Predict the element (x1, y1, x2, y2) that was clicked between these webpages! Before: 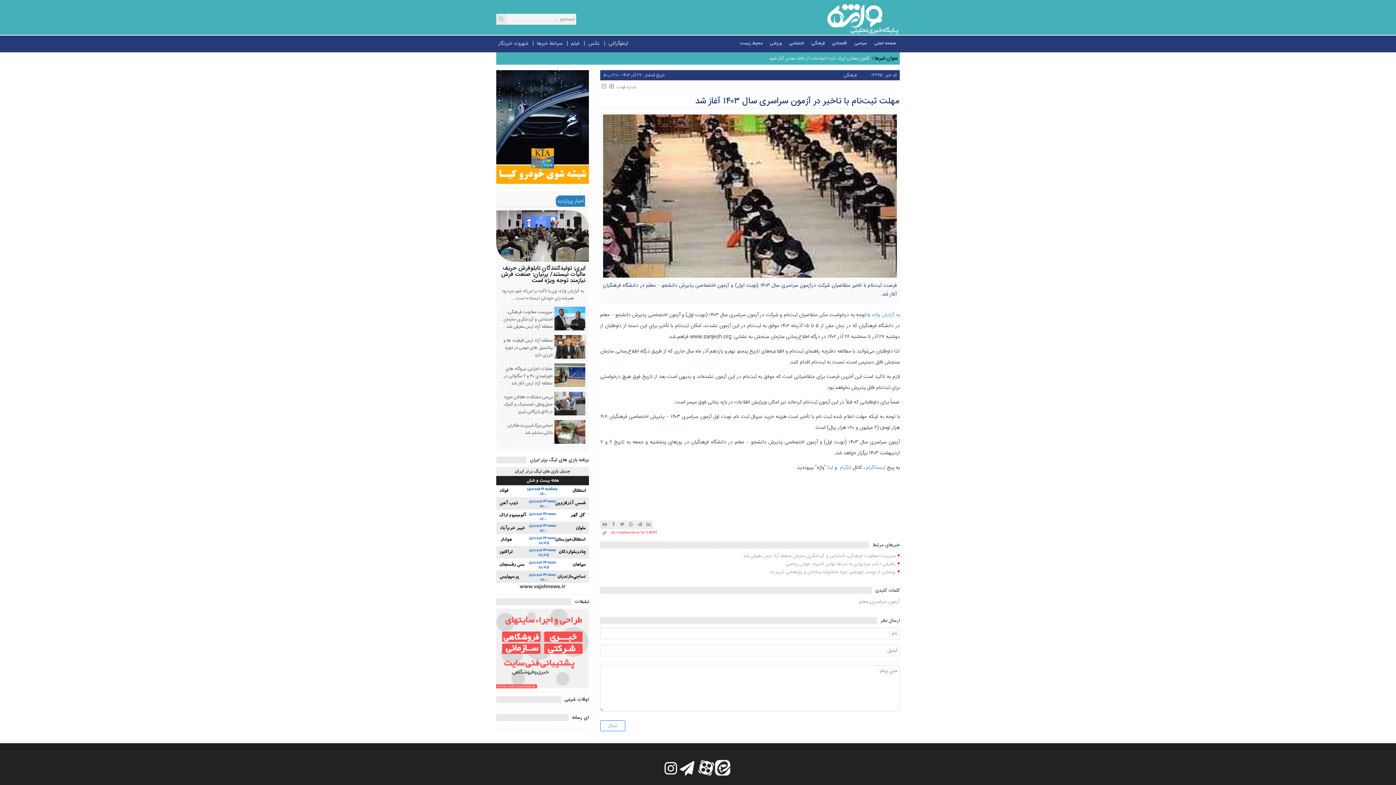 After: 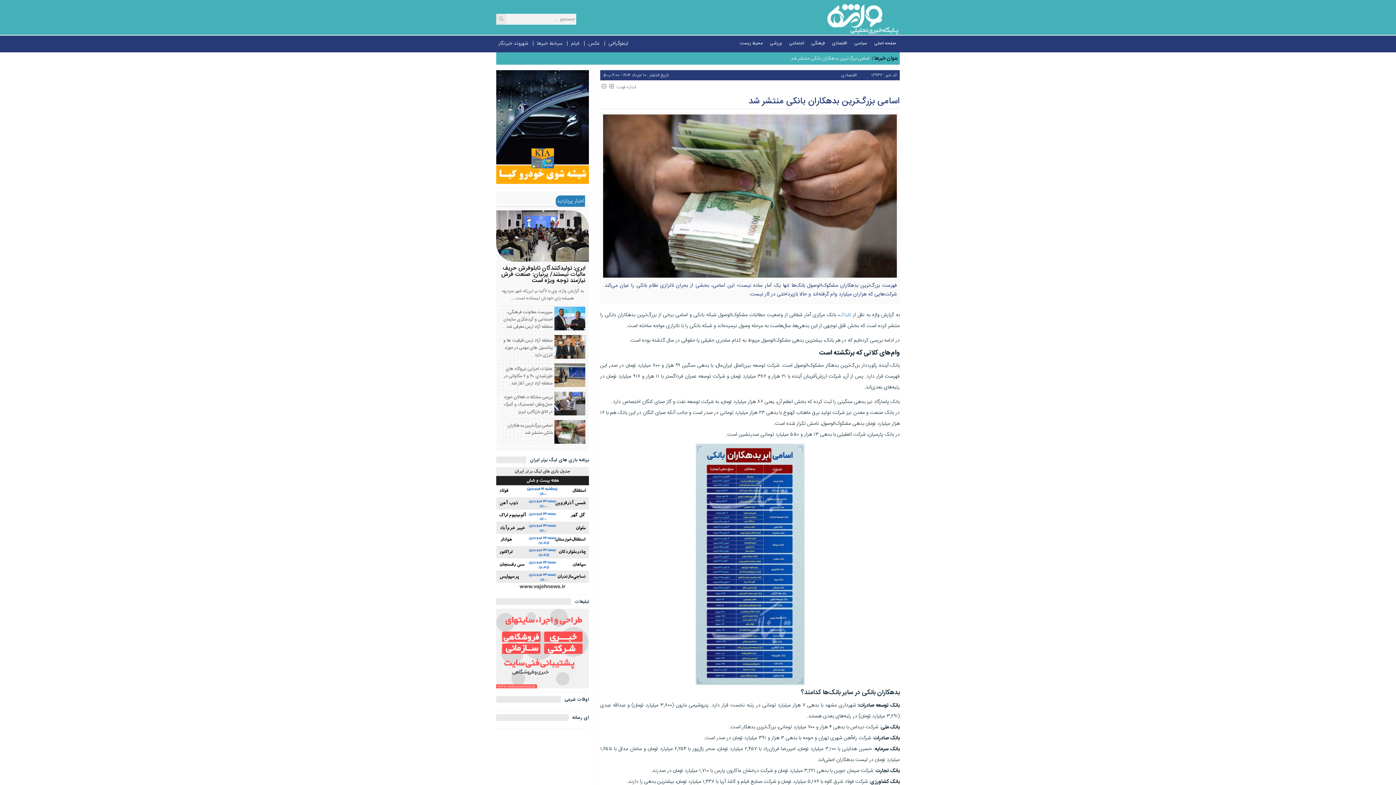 Action: bbox: (500, 422, 585, 436) label: اسامی بزرگ‌ترین بدهکاران بانکی منتشر شد